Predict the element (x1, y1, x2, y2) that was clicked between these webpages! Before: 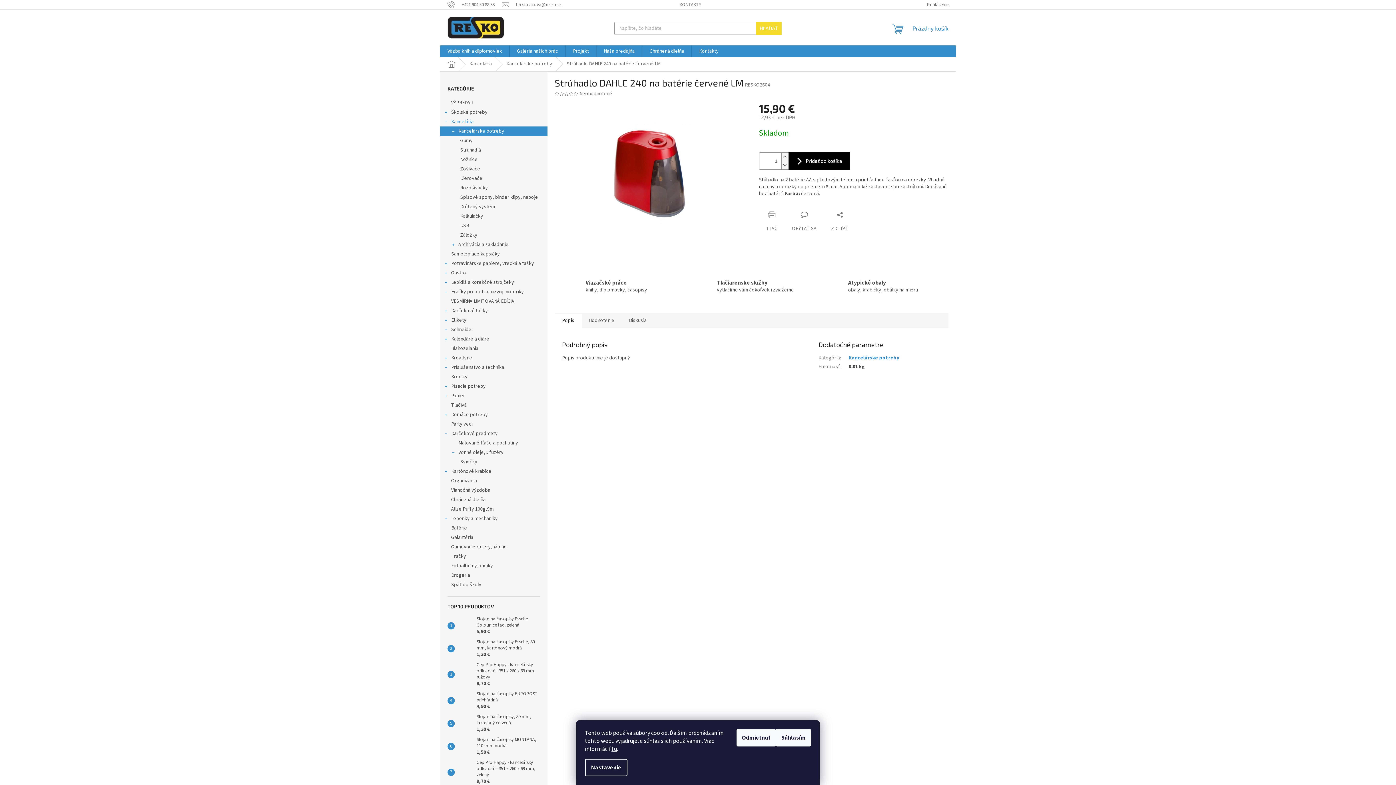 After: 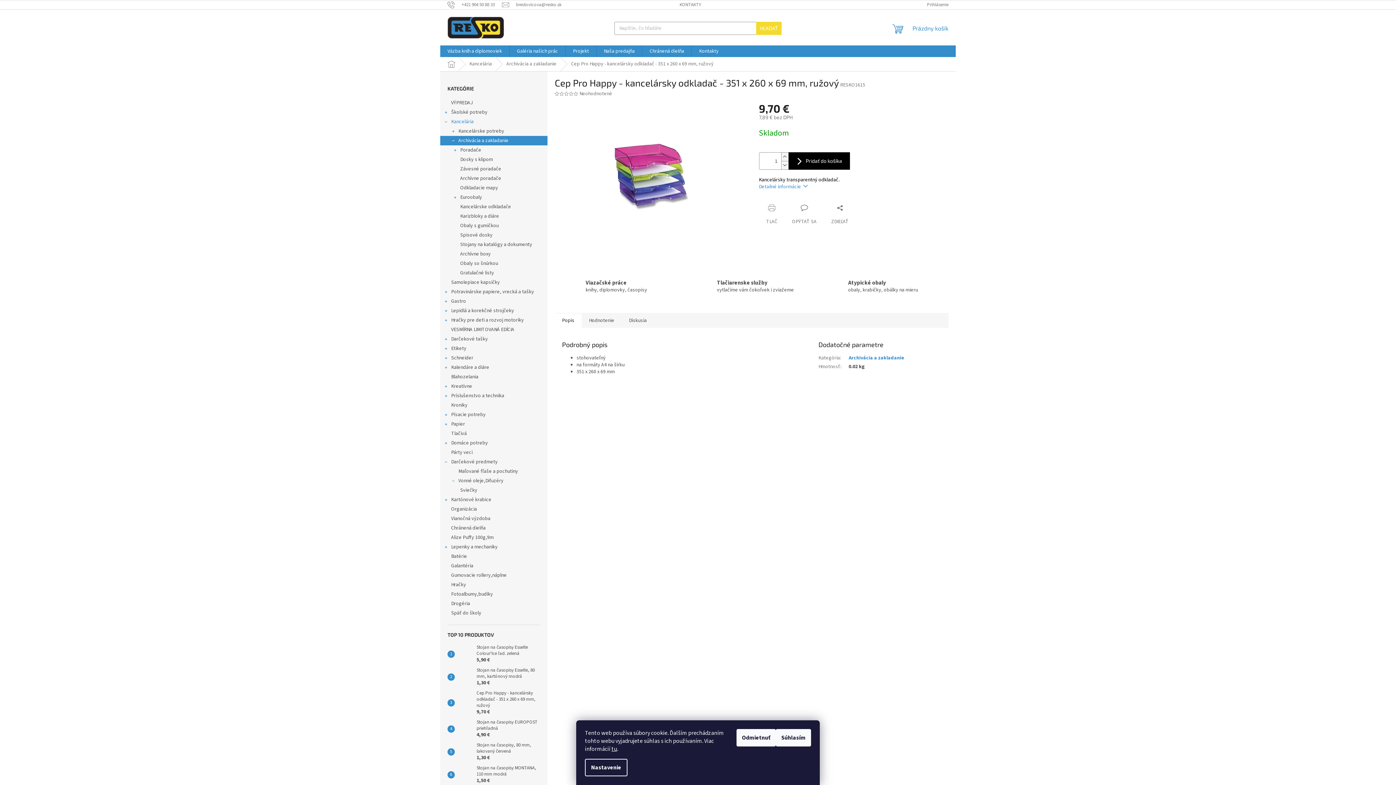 Action: bbox: (473, 662, 540, 687) label: Cep Pro Happy - kancelársky odkladač - 351 x 260 x 69 mm, ružový
9,70 €